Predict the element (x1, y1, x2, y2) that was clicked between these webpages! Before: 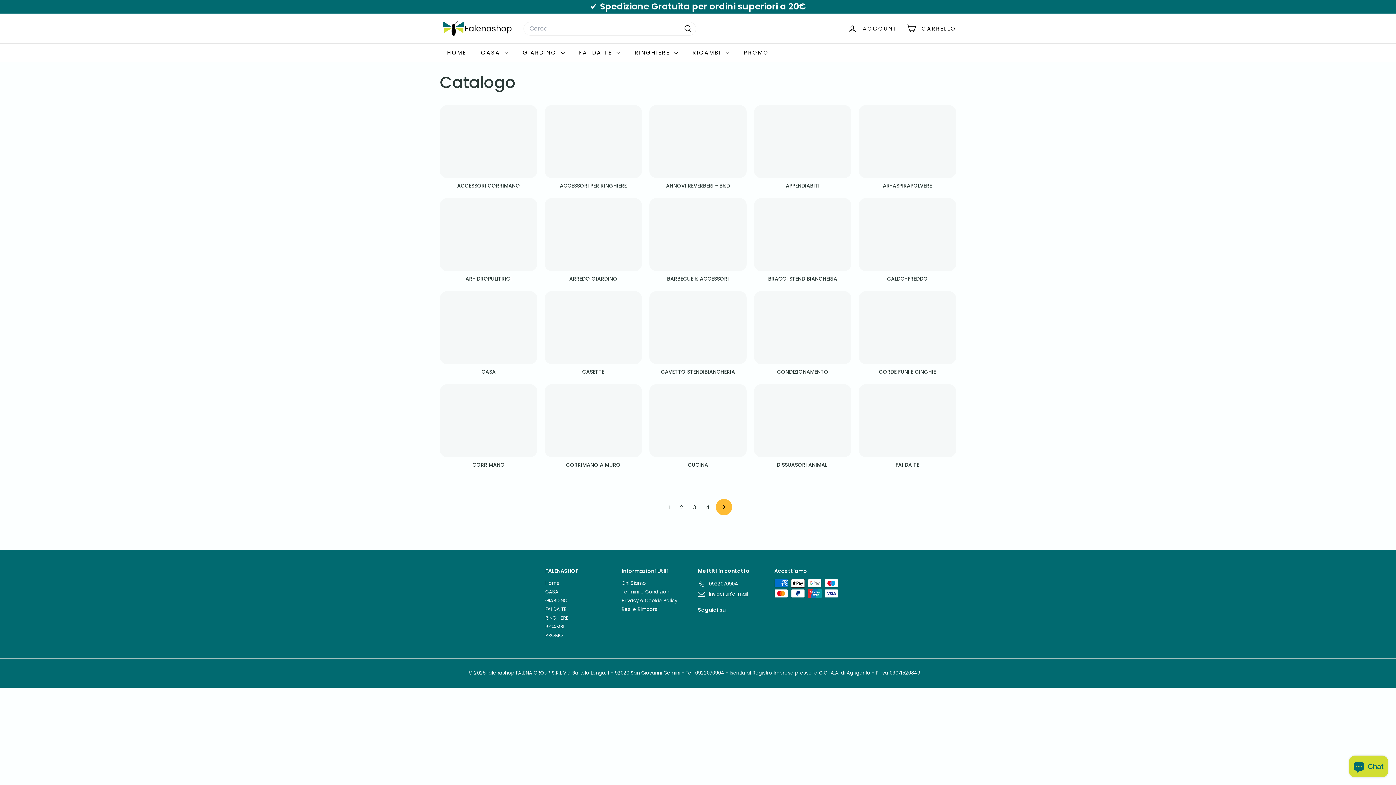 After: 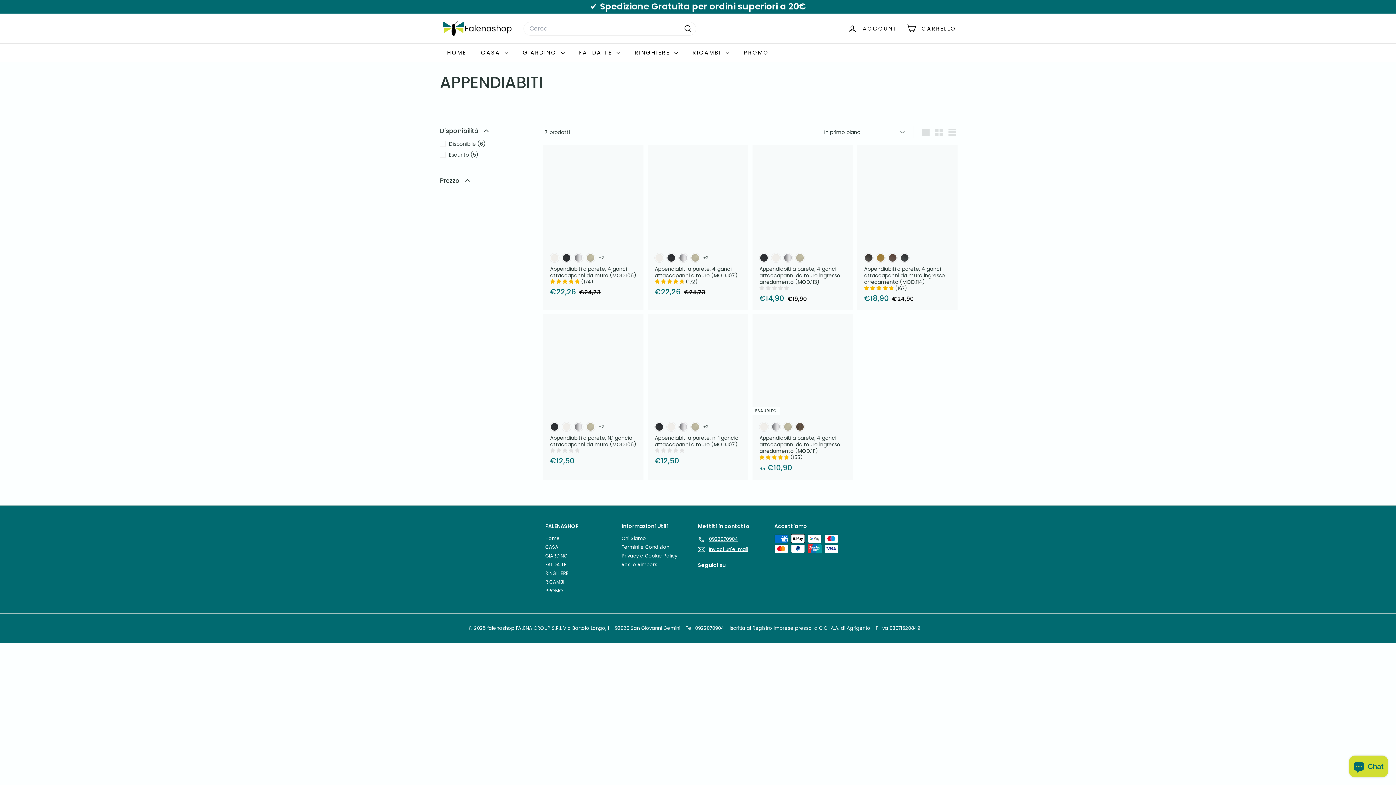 Action: label: APPENDIABITI bbox: (754, 105, 851, 189)